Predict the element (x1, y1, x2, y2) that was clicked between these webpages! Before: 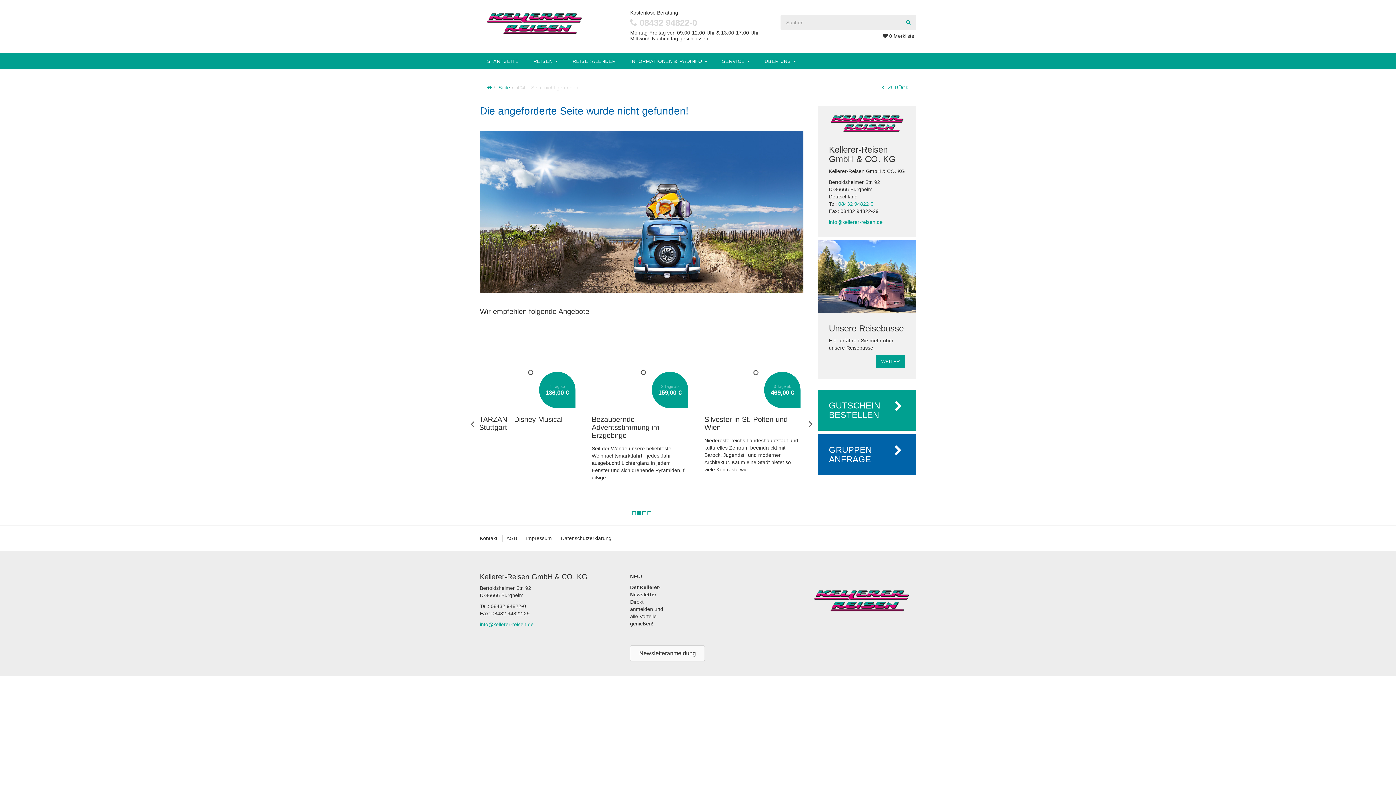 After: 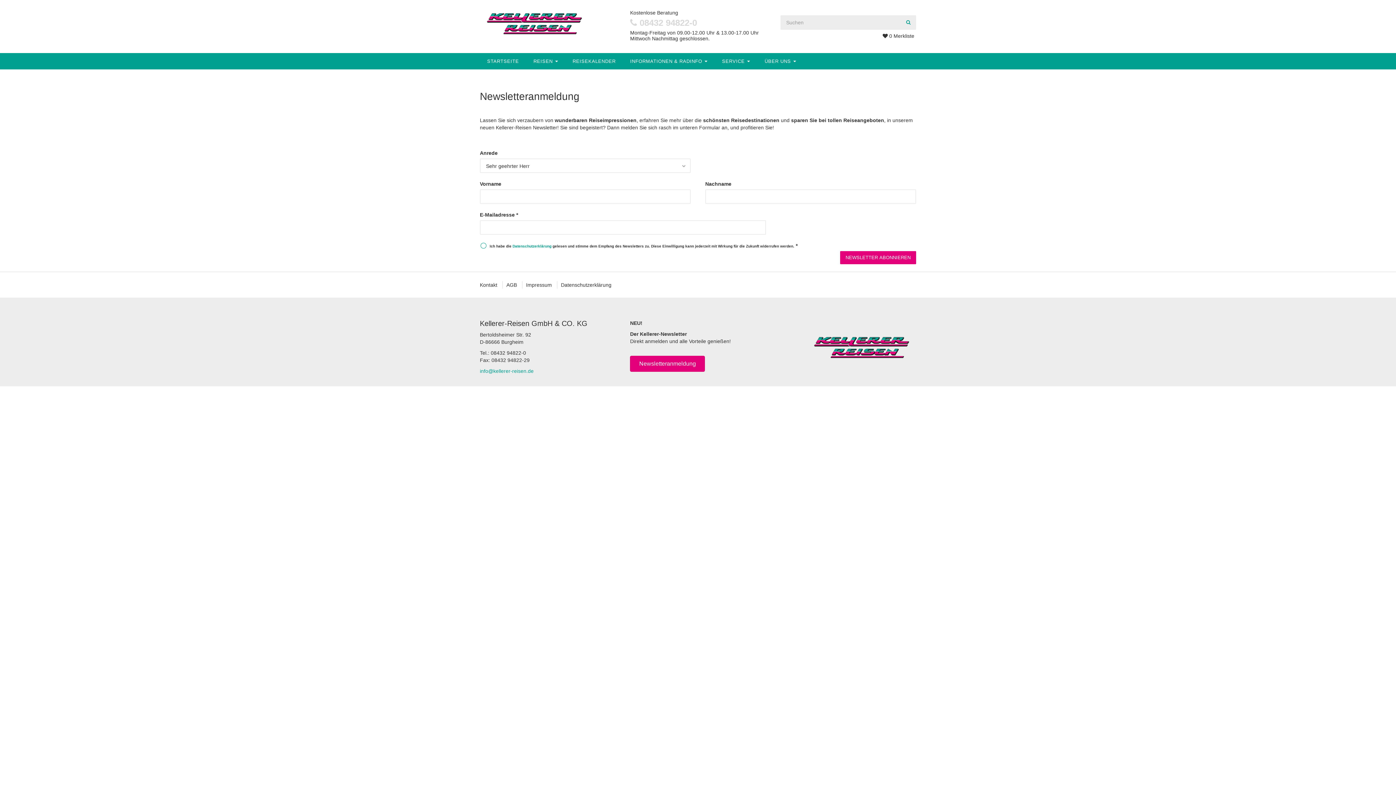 Action: bbox: (630, 645, 705, 661) label: Newsletteranmeldung